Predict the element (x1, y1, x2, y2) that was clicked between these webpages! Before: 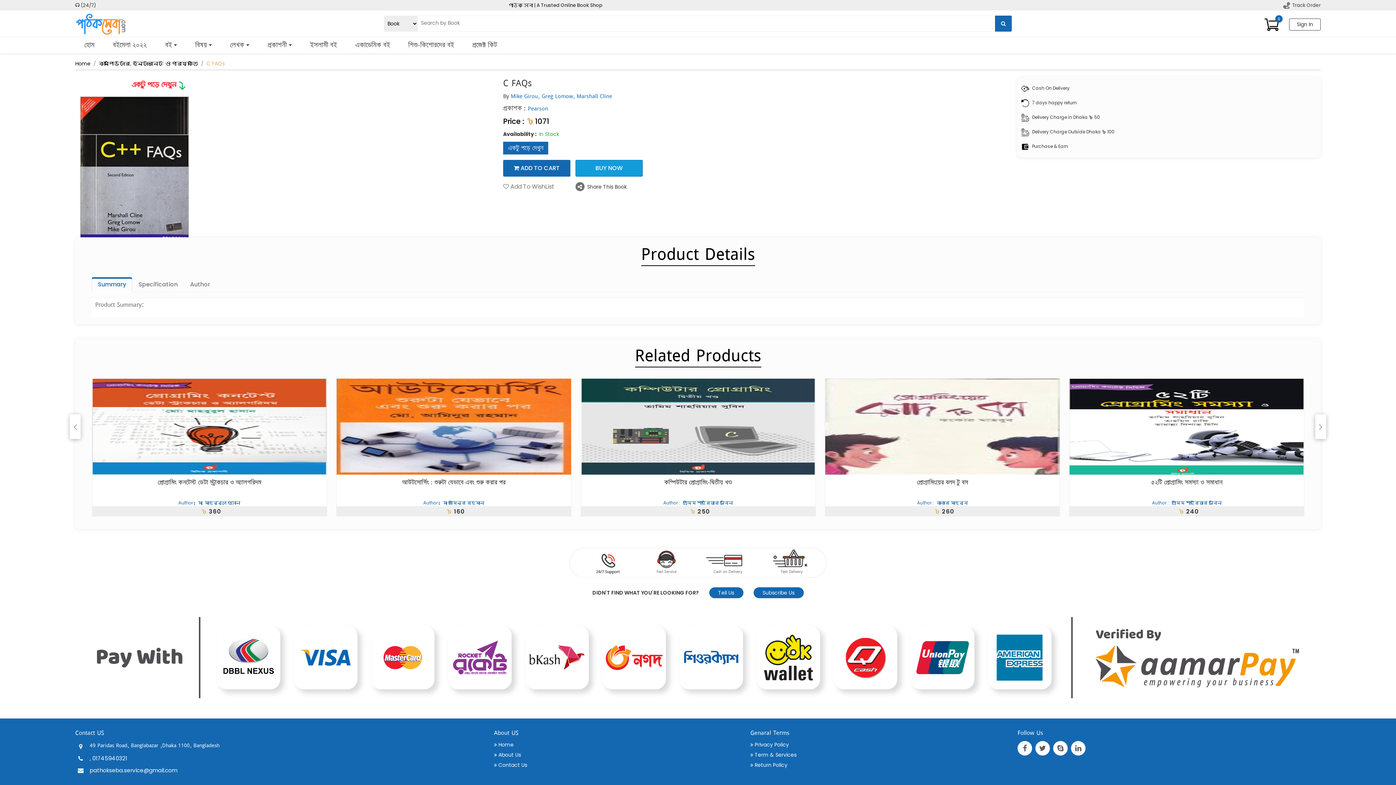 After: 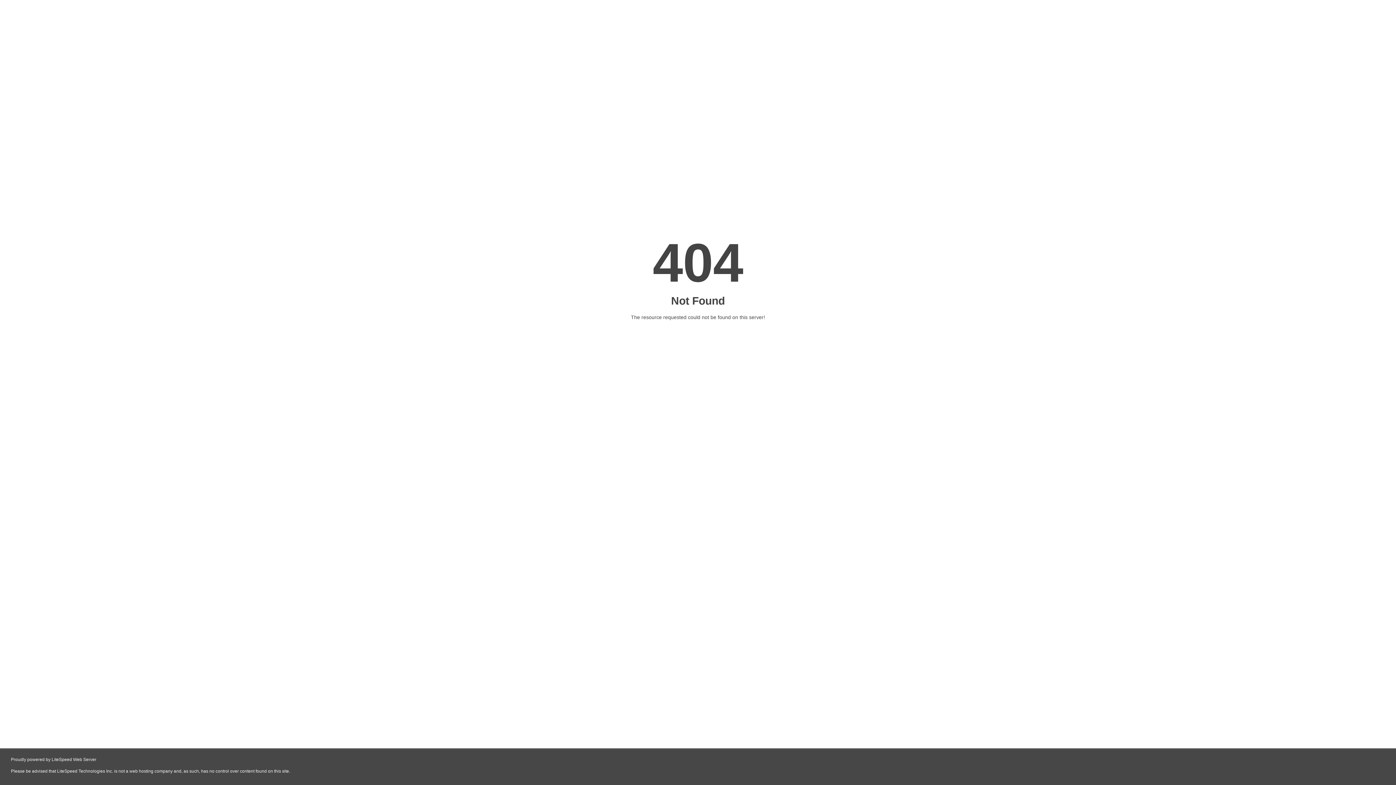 Action: bbox: (510, 91, 538, 100) label: Mike Girou